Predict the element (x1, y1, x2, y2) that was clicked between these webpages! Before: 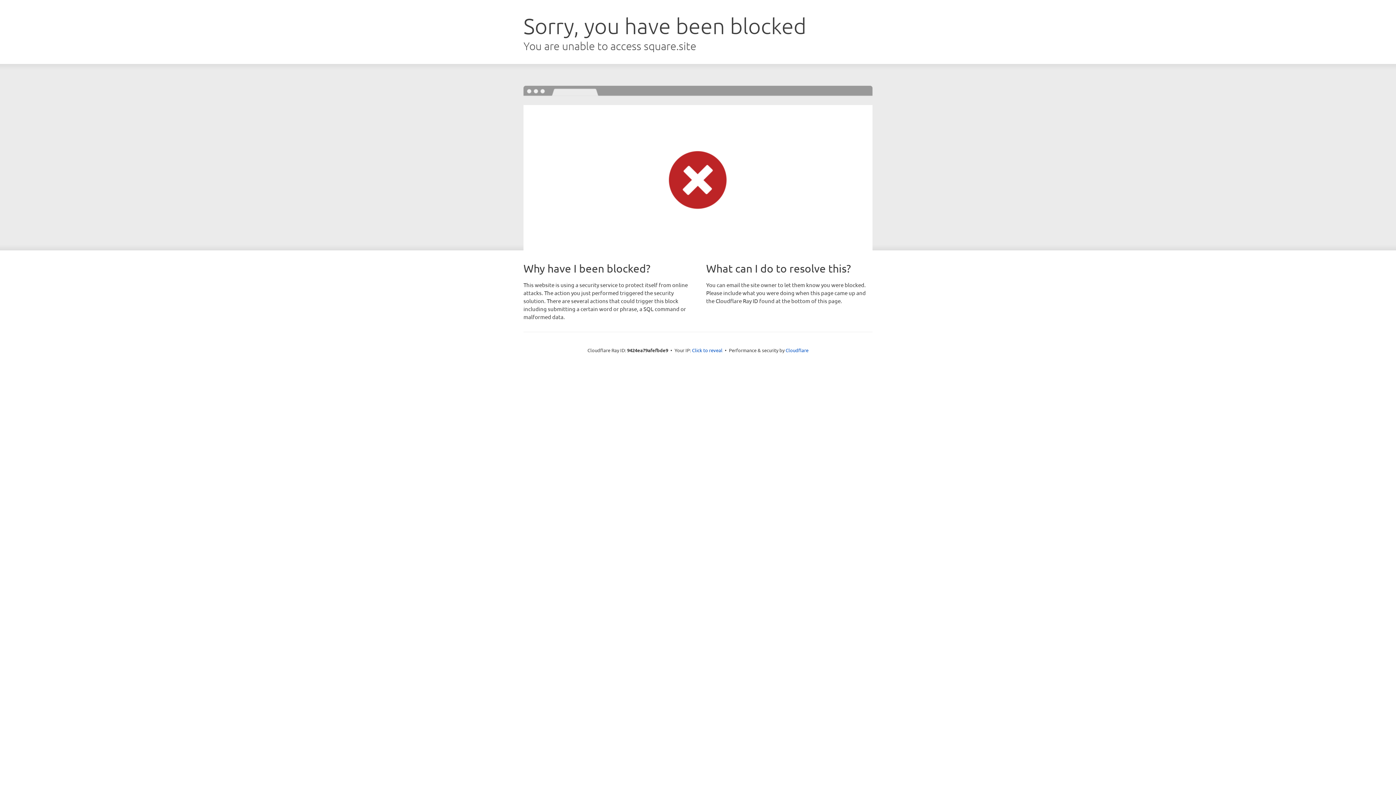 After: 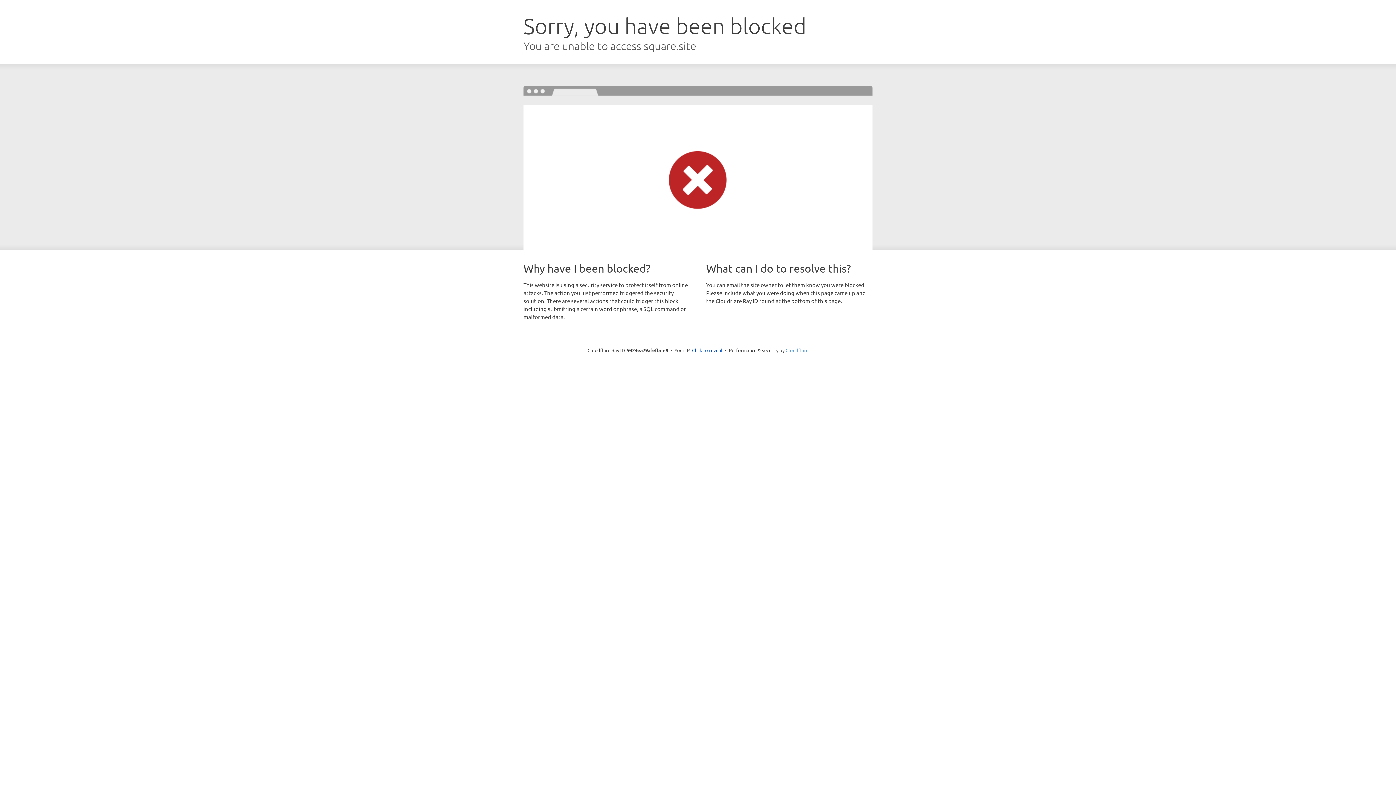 Action: label: Cloudflare bbox: (785, 347, 808, 353)